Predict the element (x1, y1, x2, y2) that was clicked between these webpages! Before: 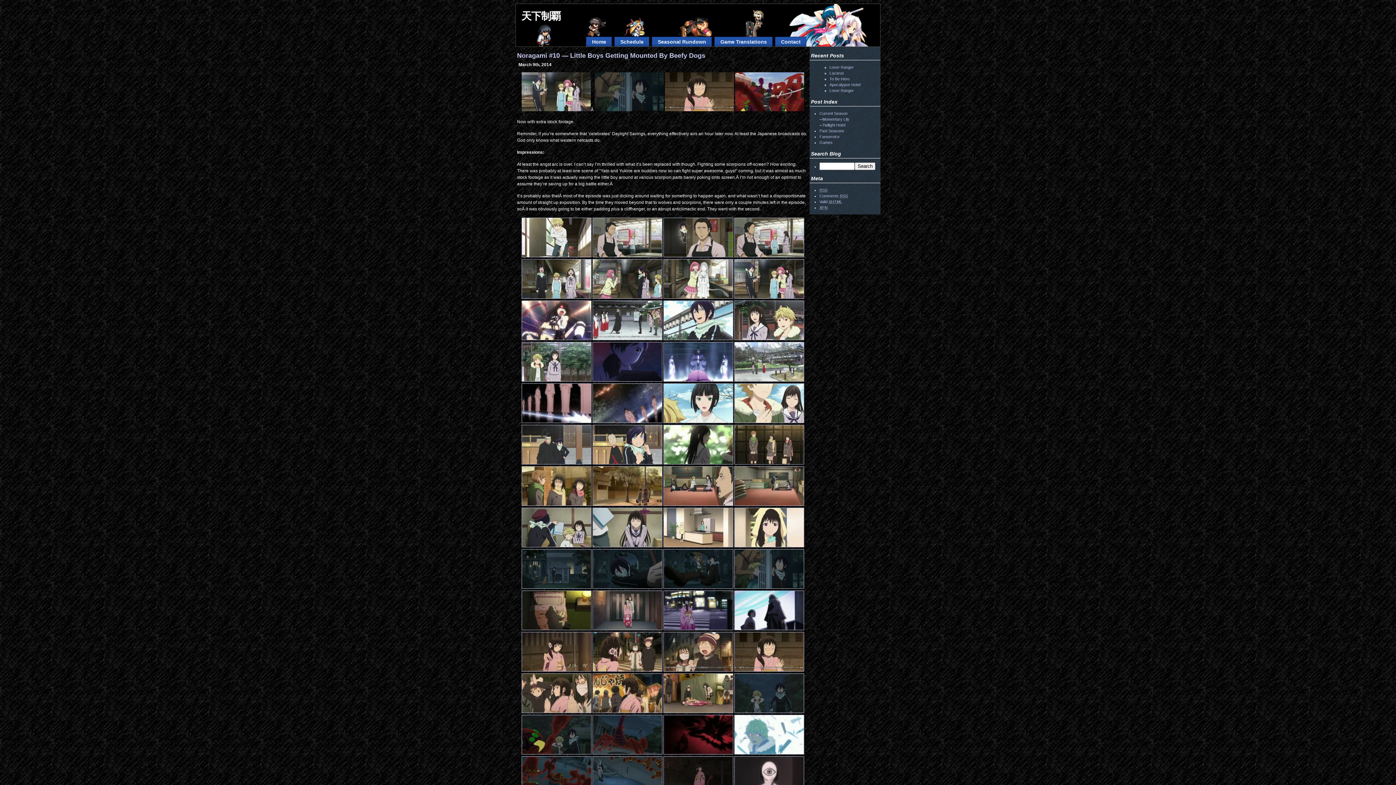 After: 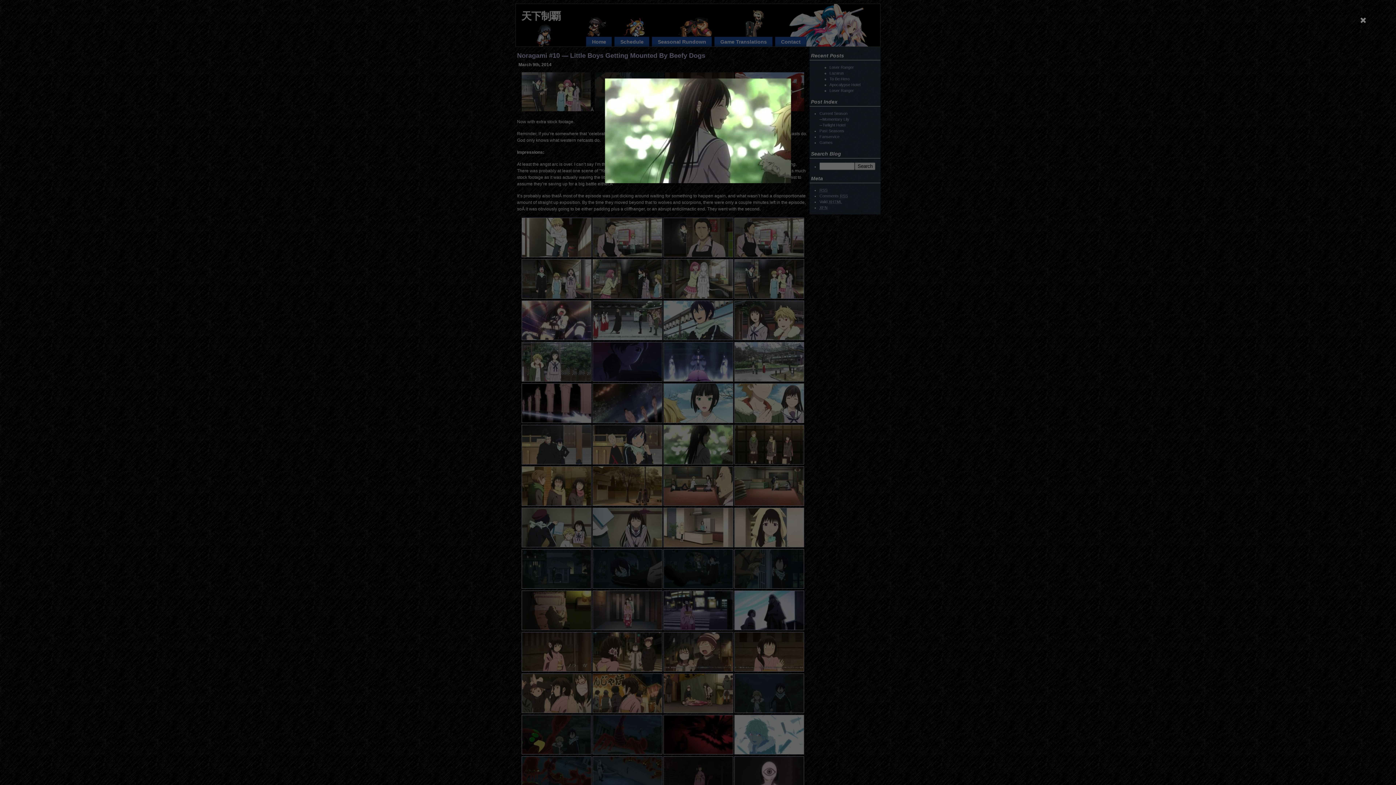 Action: bbox: (663, 460, 733, 465)